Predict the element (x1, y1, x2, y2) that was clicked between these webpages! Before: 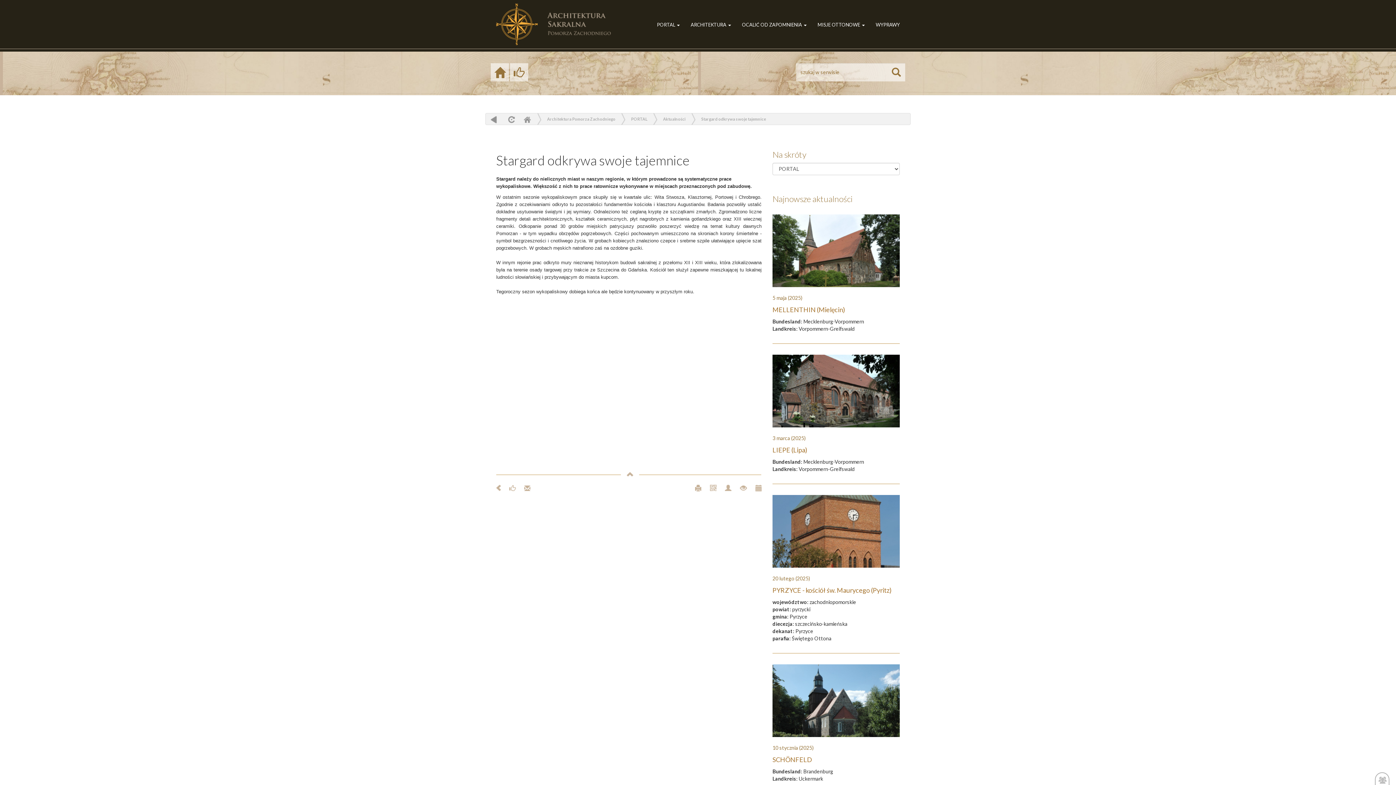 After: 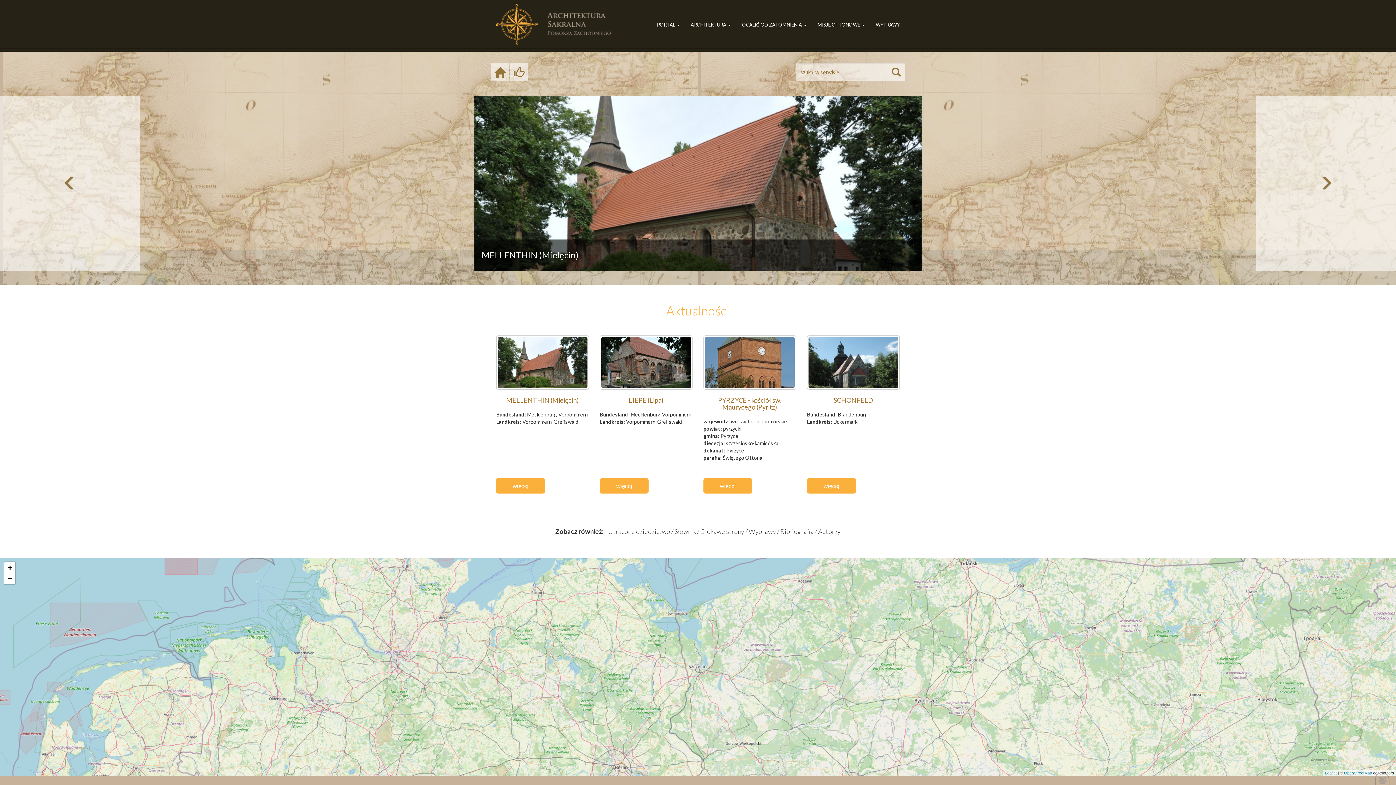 Action: bbox: (748, 484, 761, 490)